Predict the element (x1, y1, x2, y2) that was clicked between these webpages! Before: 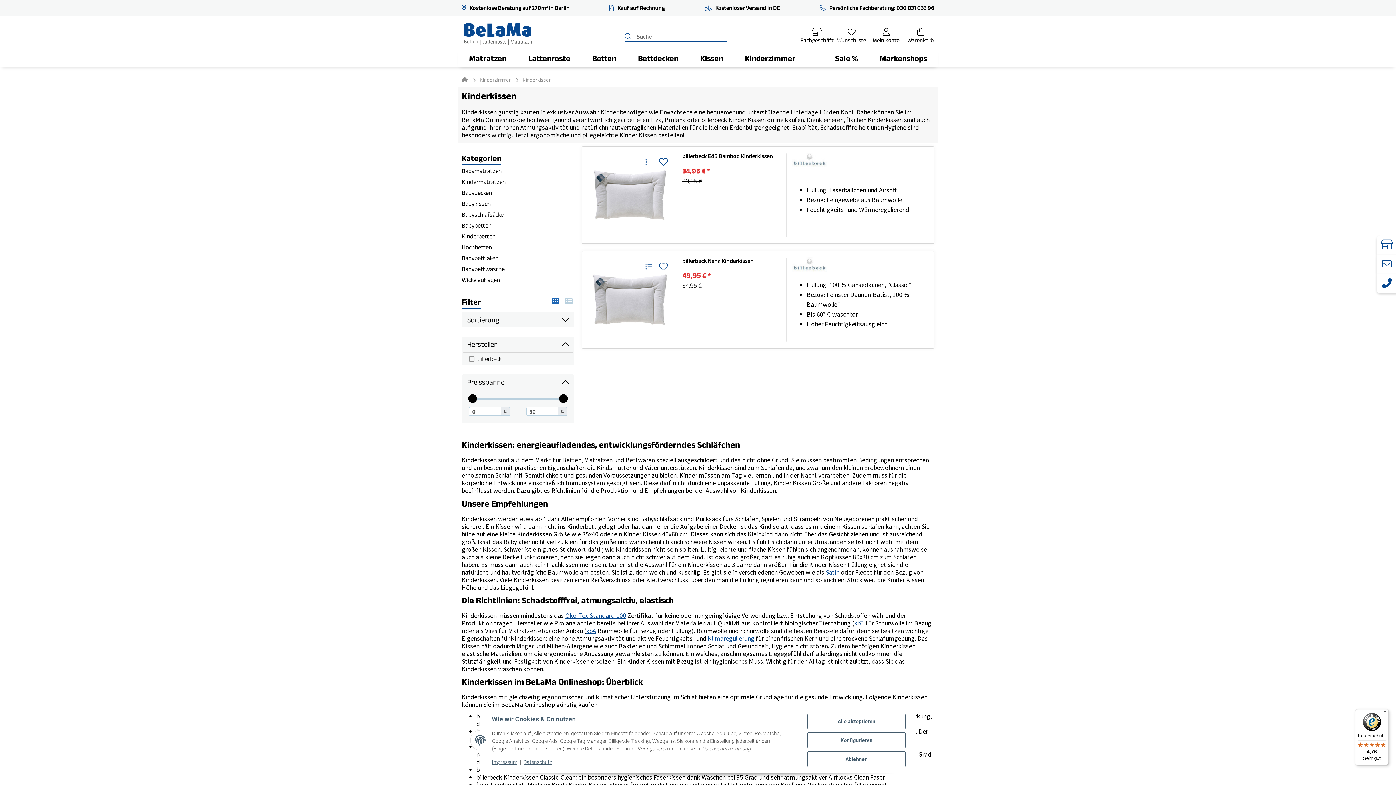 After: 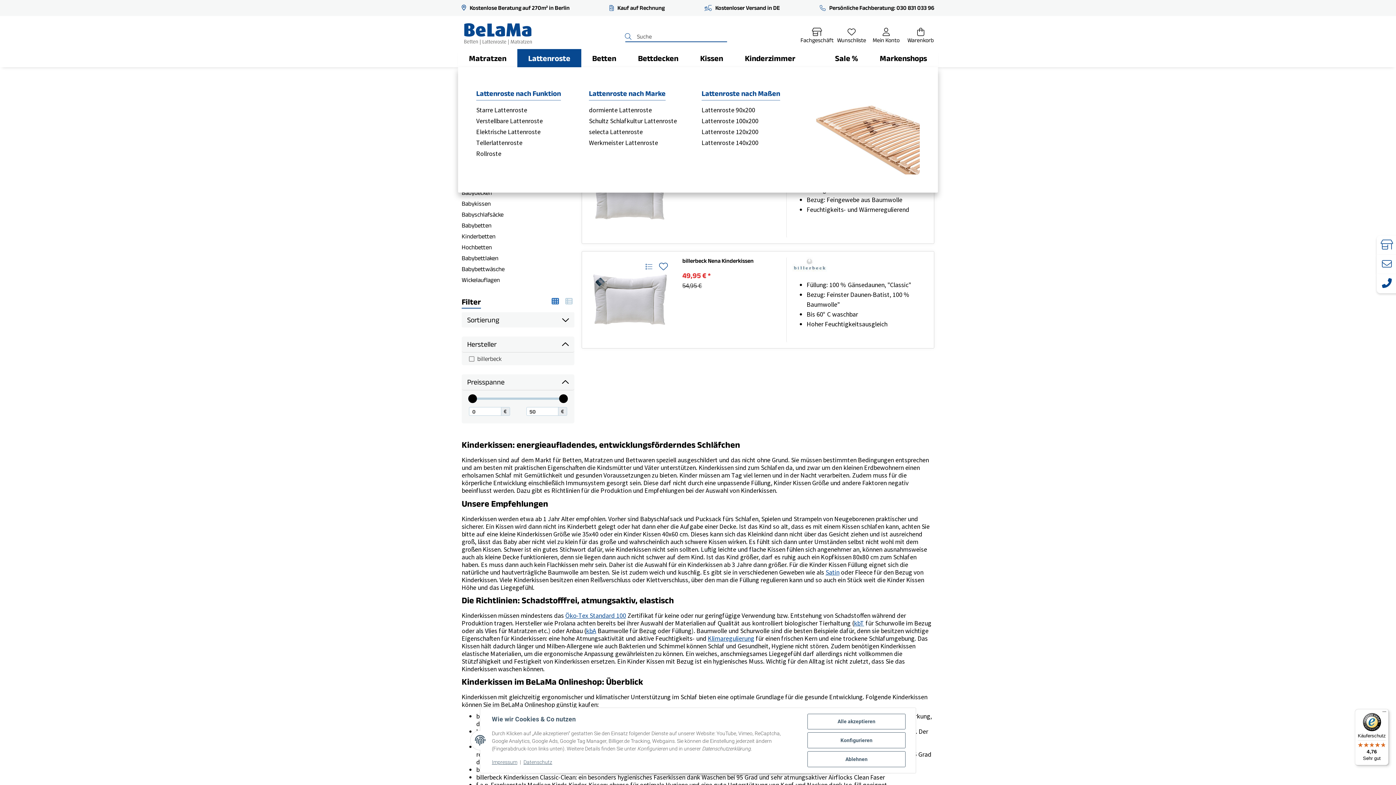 Action: label: Lattenroste bbox: (517, 49, 581, 67)